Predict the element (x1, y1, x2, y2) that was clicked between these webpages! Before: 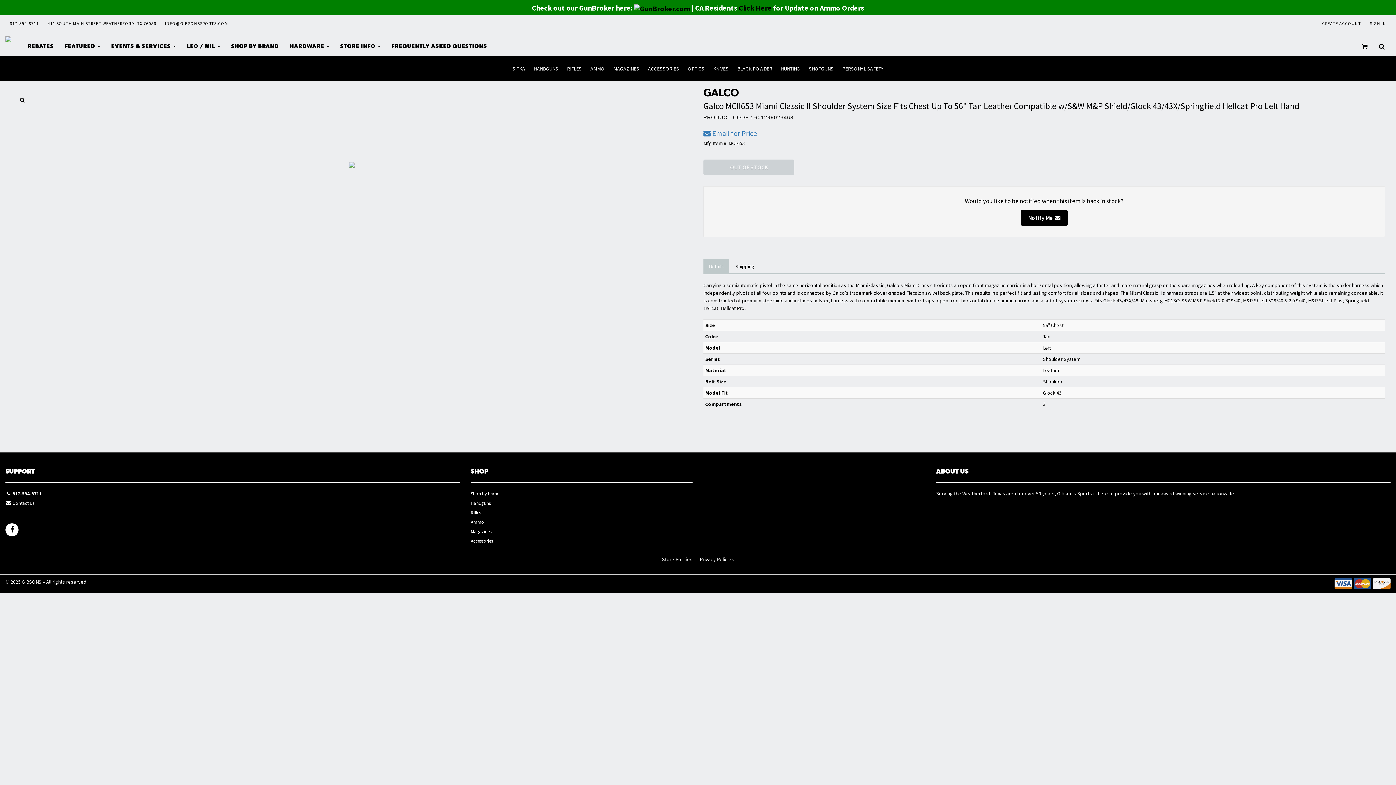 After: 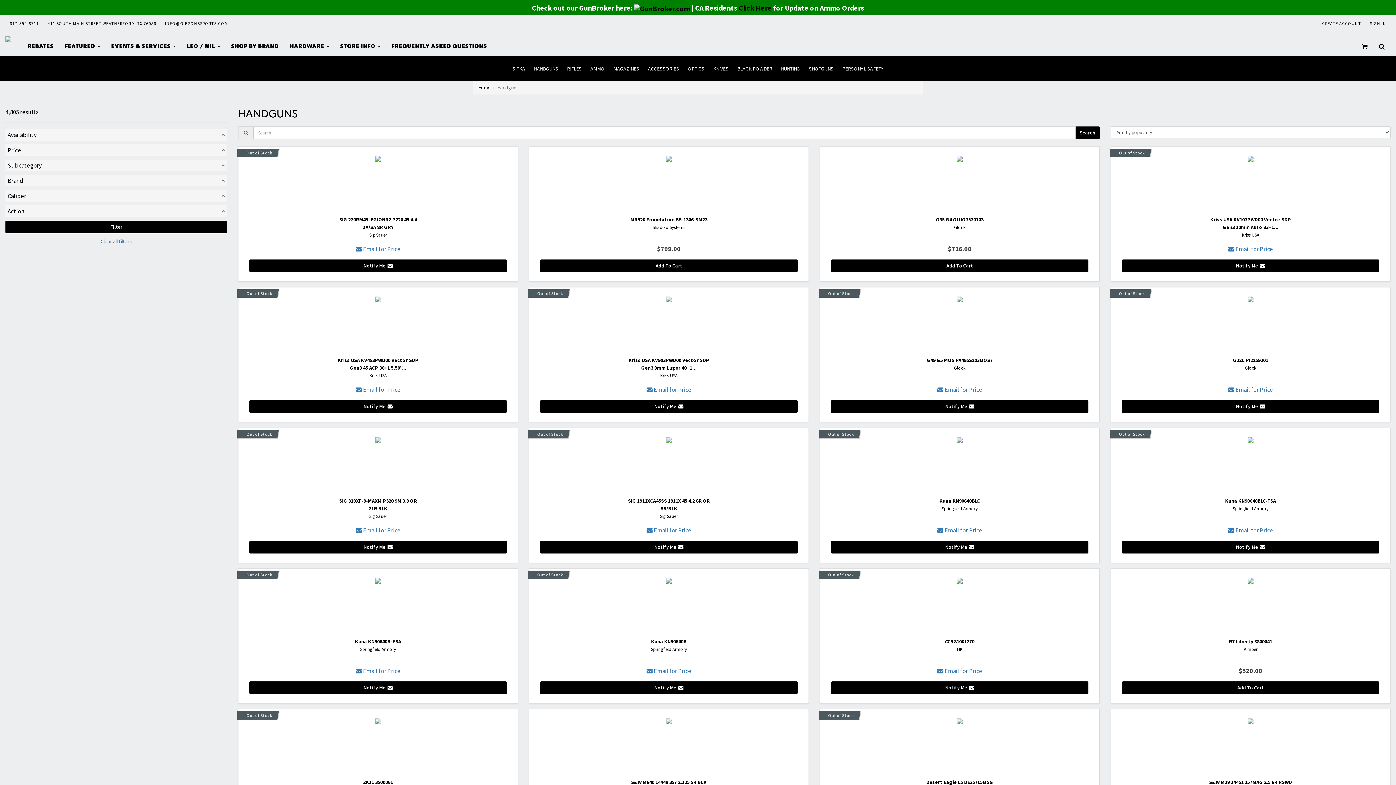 Action: bbox: (470, 499, 692, 509) label: Handguns